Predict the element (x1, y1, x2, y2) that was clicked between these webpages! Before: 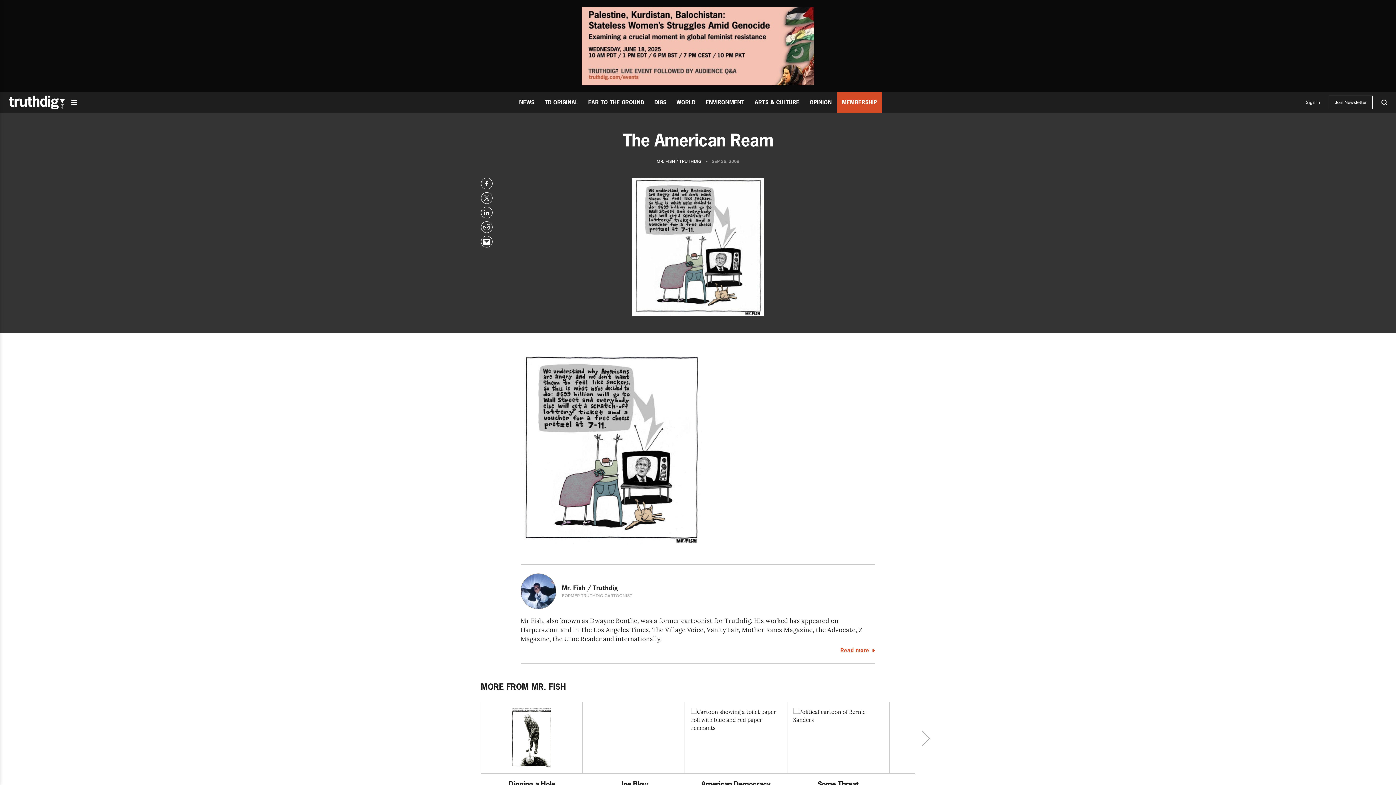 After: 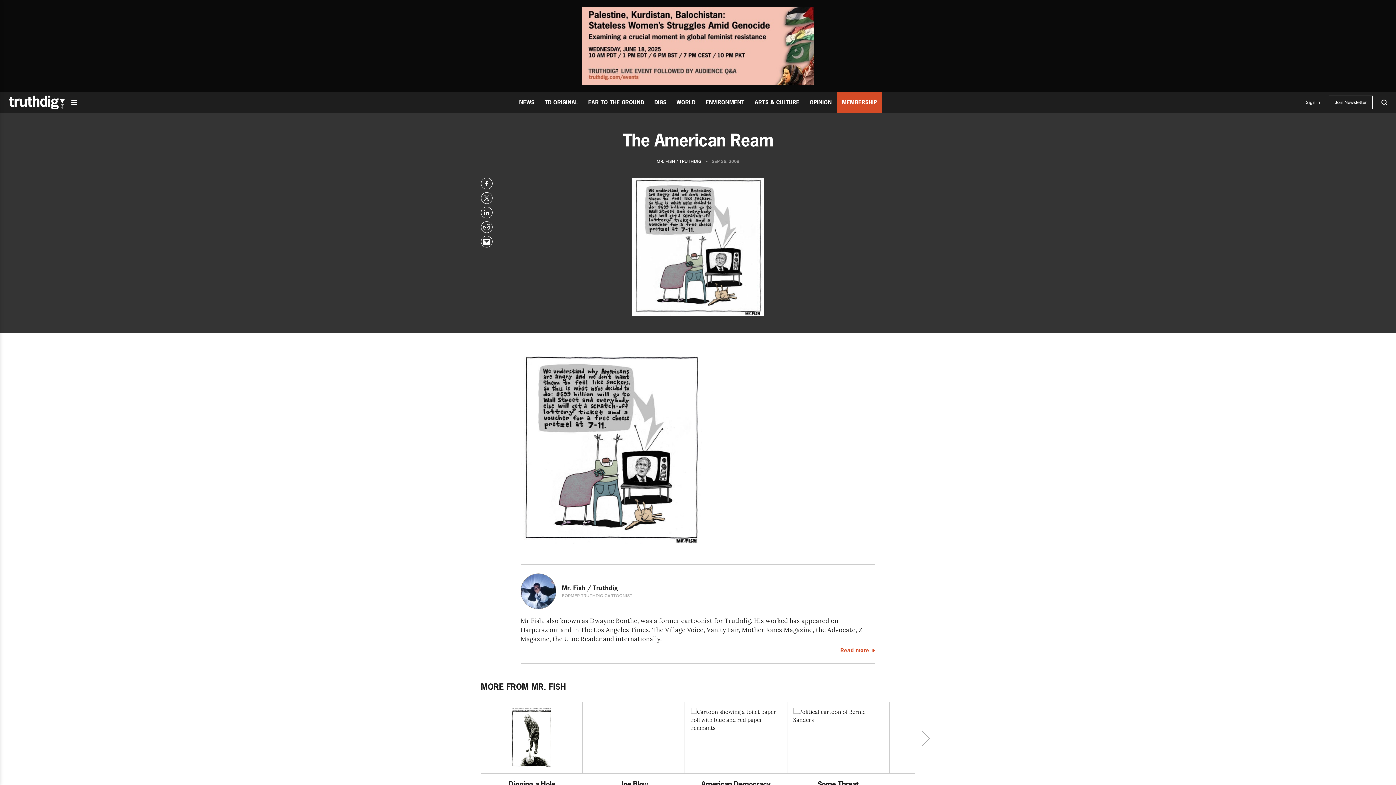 Action: bbox: (480, 177, 492, 189)